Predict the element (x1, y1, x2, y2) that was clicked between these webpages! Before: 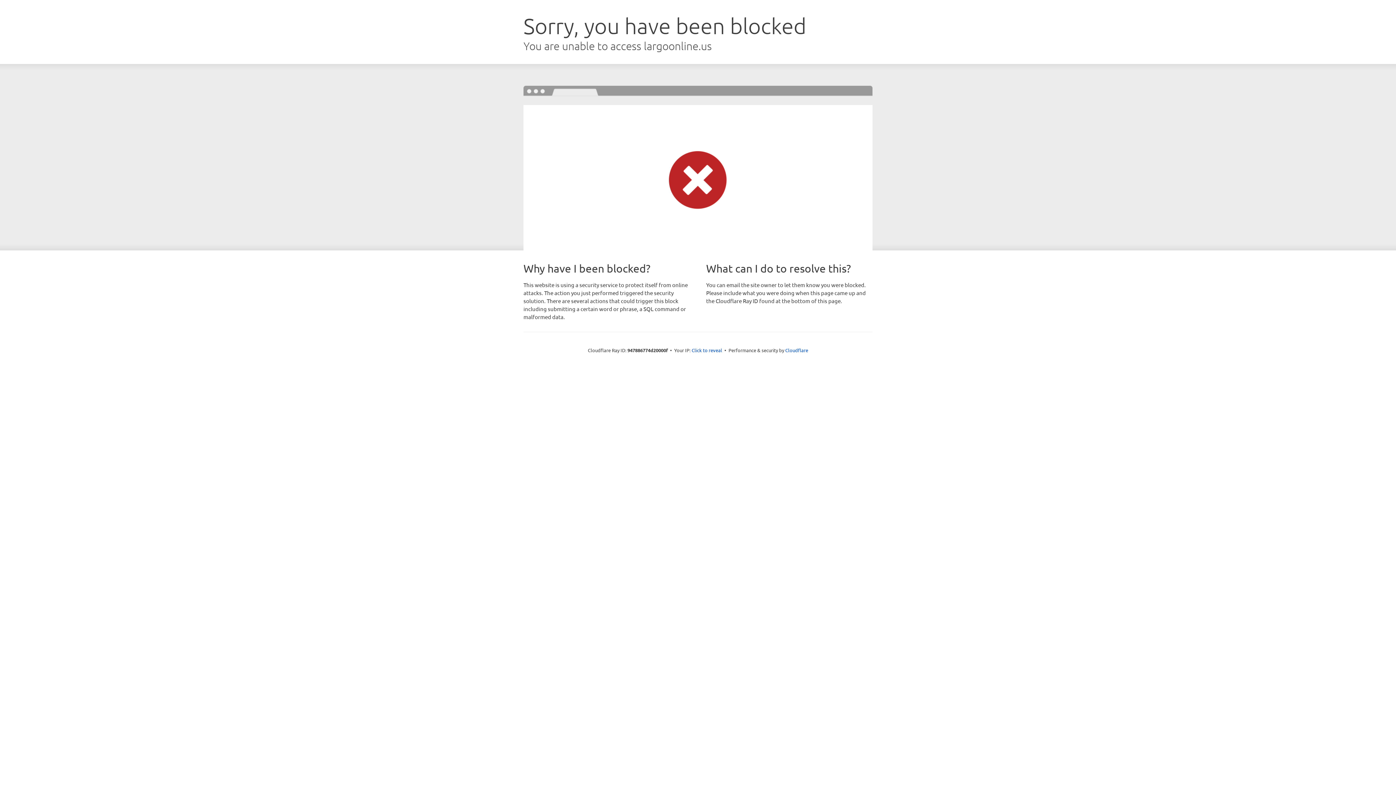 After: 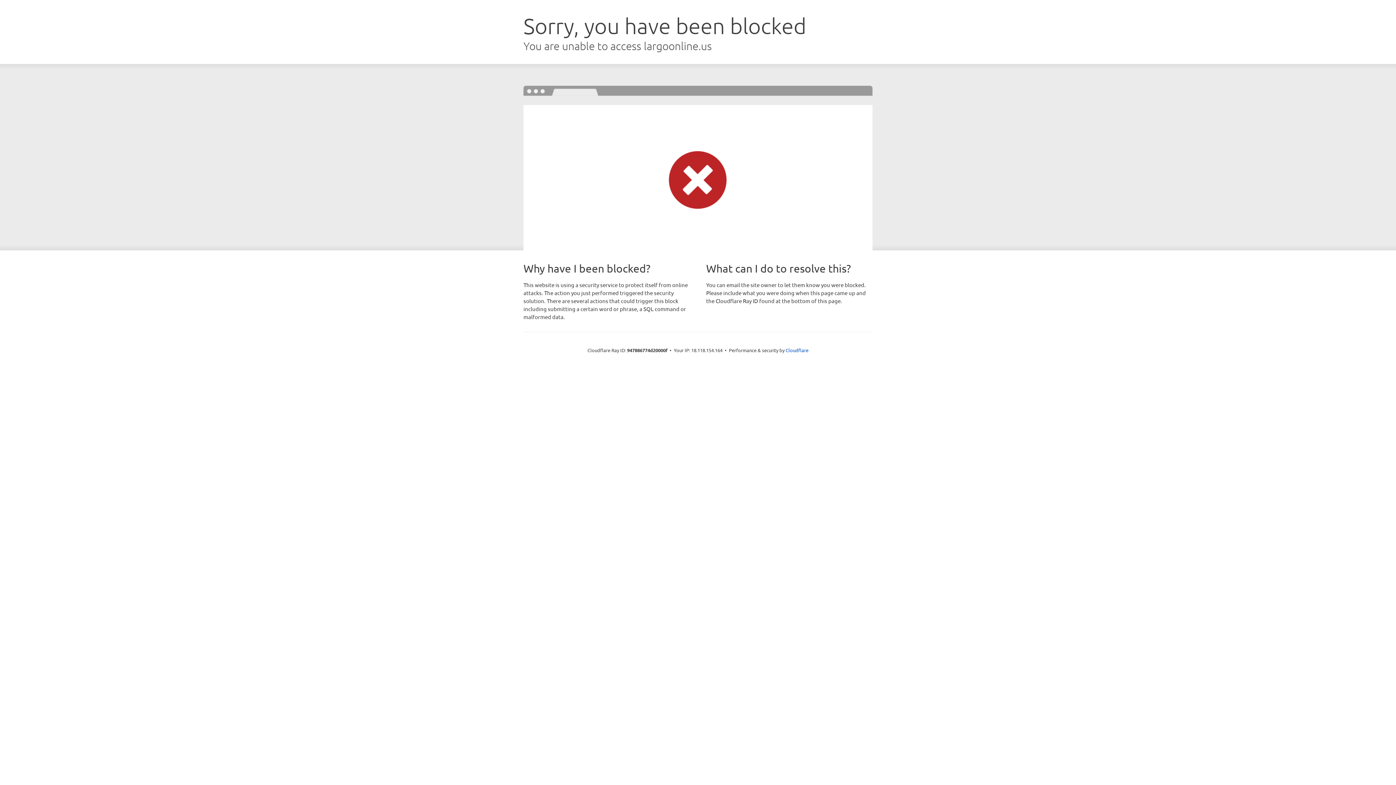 Action: bbox: (691, 346, 722, 353) label: Click to reveal